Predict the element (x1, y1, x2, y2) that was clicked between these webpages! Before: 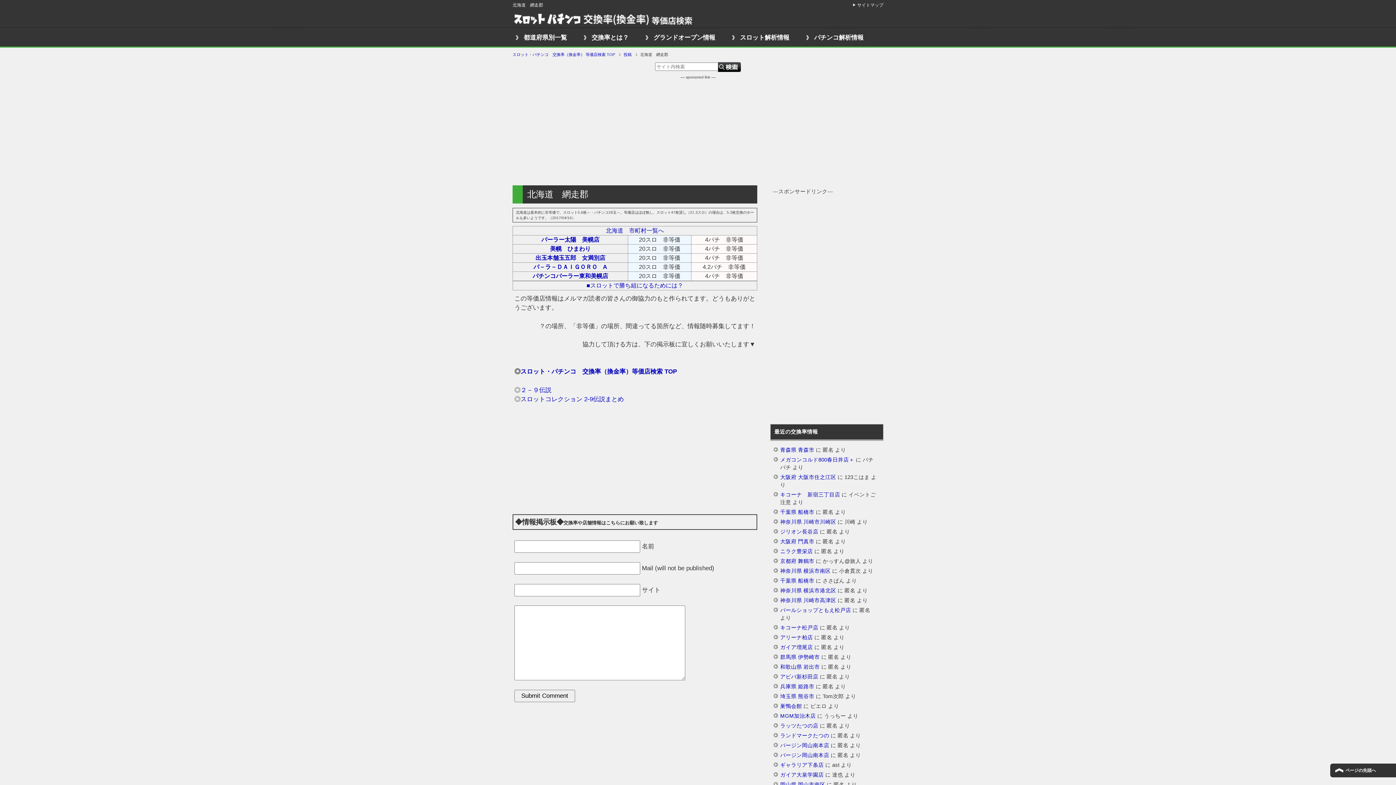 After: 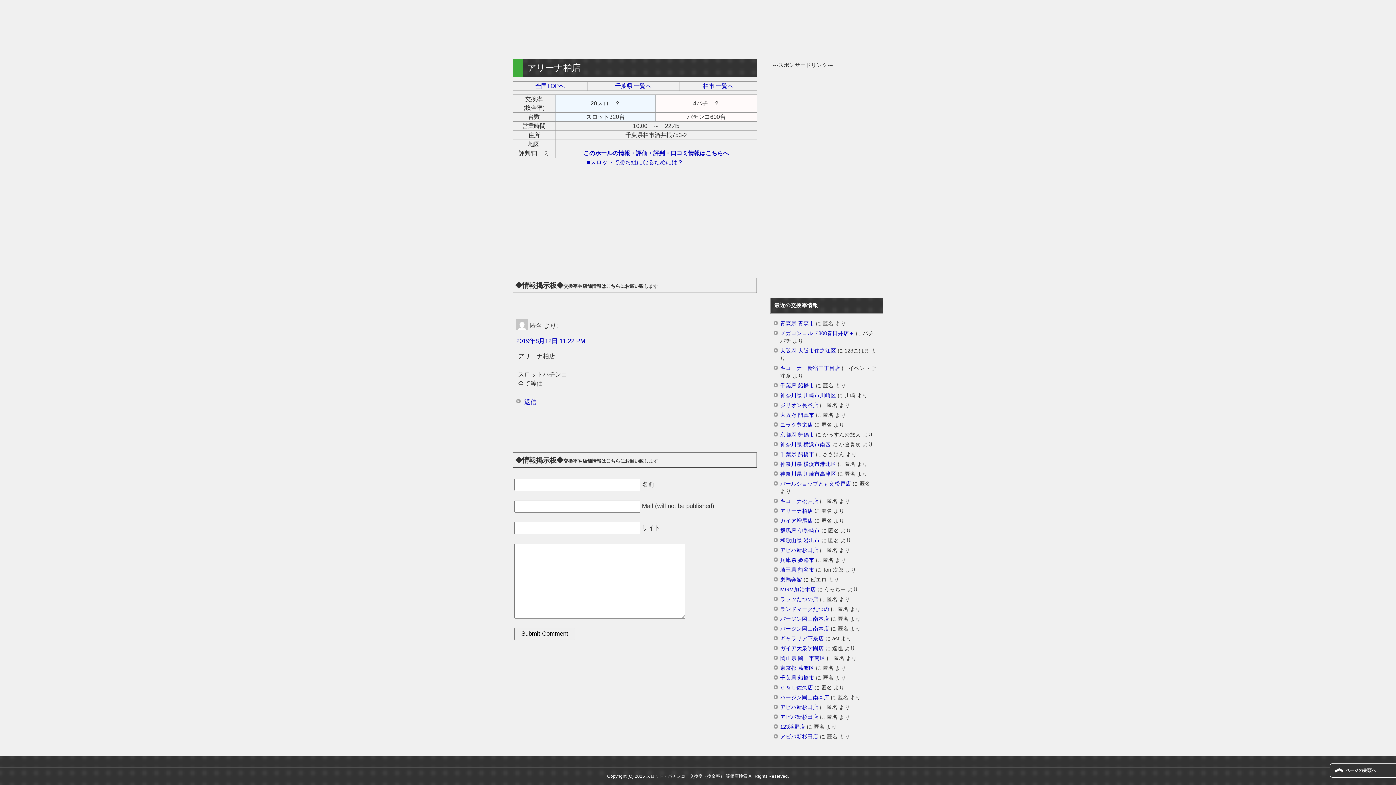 Action: bbox: (780, 634, 813, 640) label: アリーナ柏店